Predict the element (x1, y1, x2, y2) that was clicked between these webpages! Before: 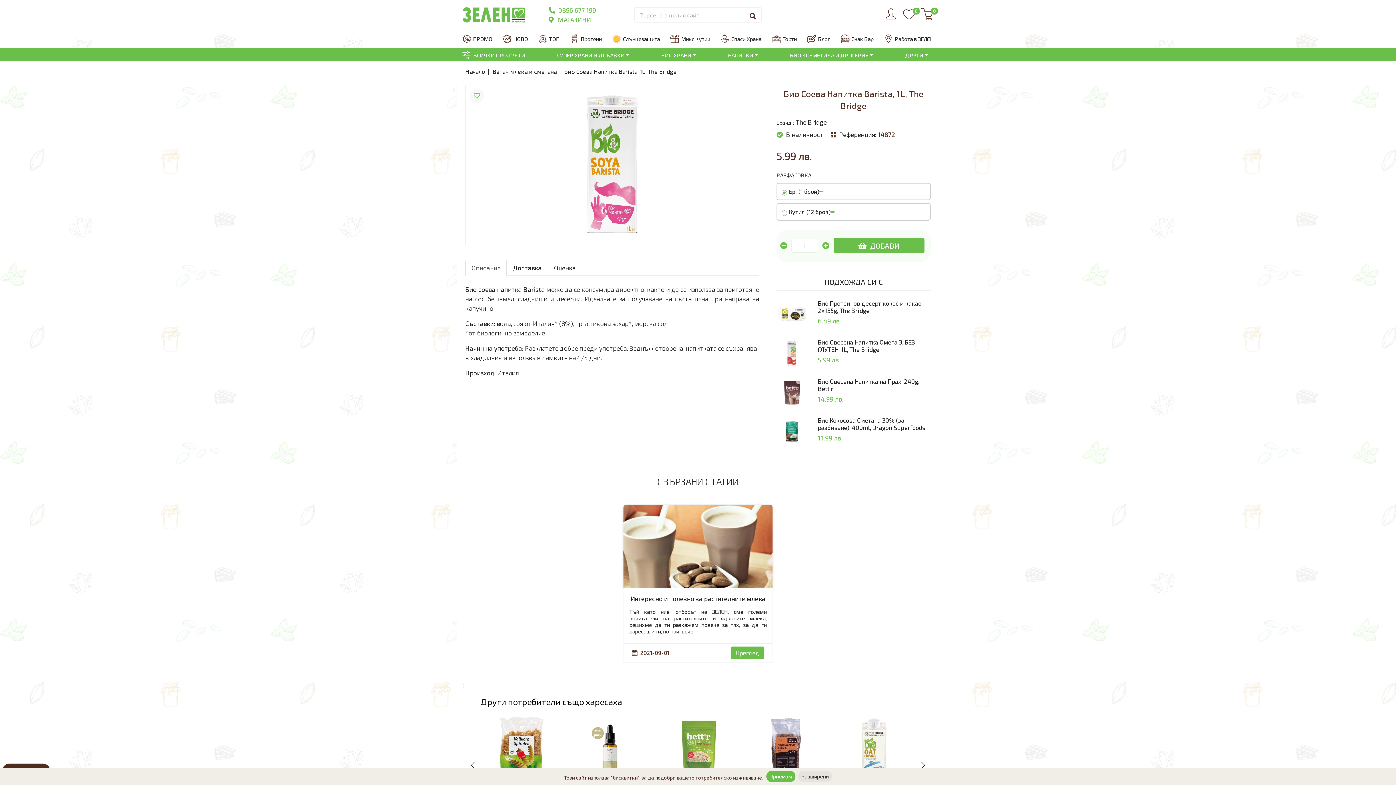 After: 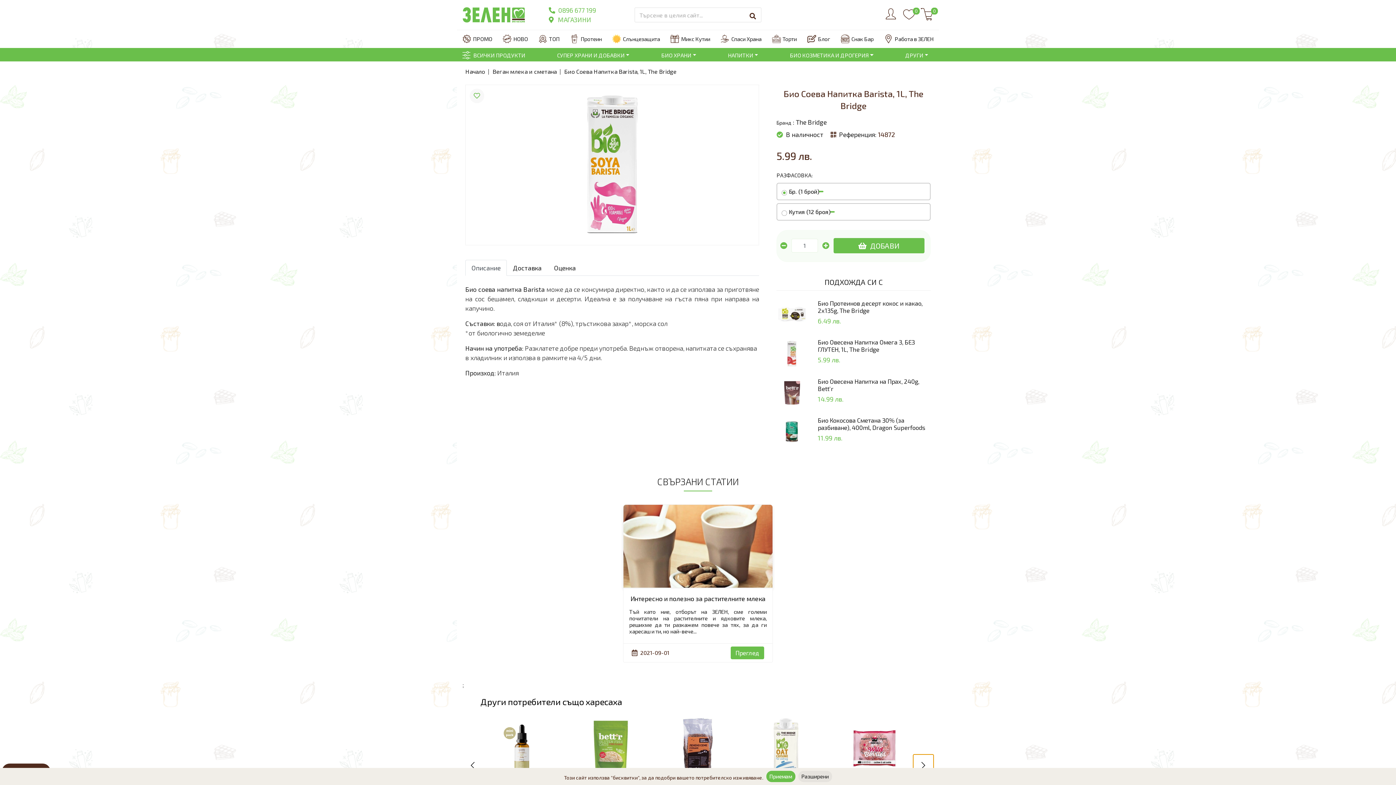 Action: bbox: (913, 754, 933, 775) label: Forward